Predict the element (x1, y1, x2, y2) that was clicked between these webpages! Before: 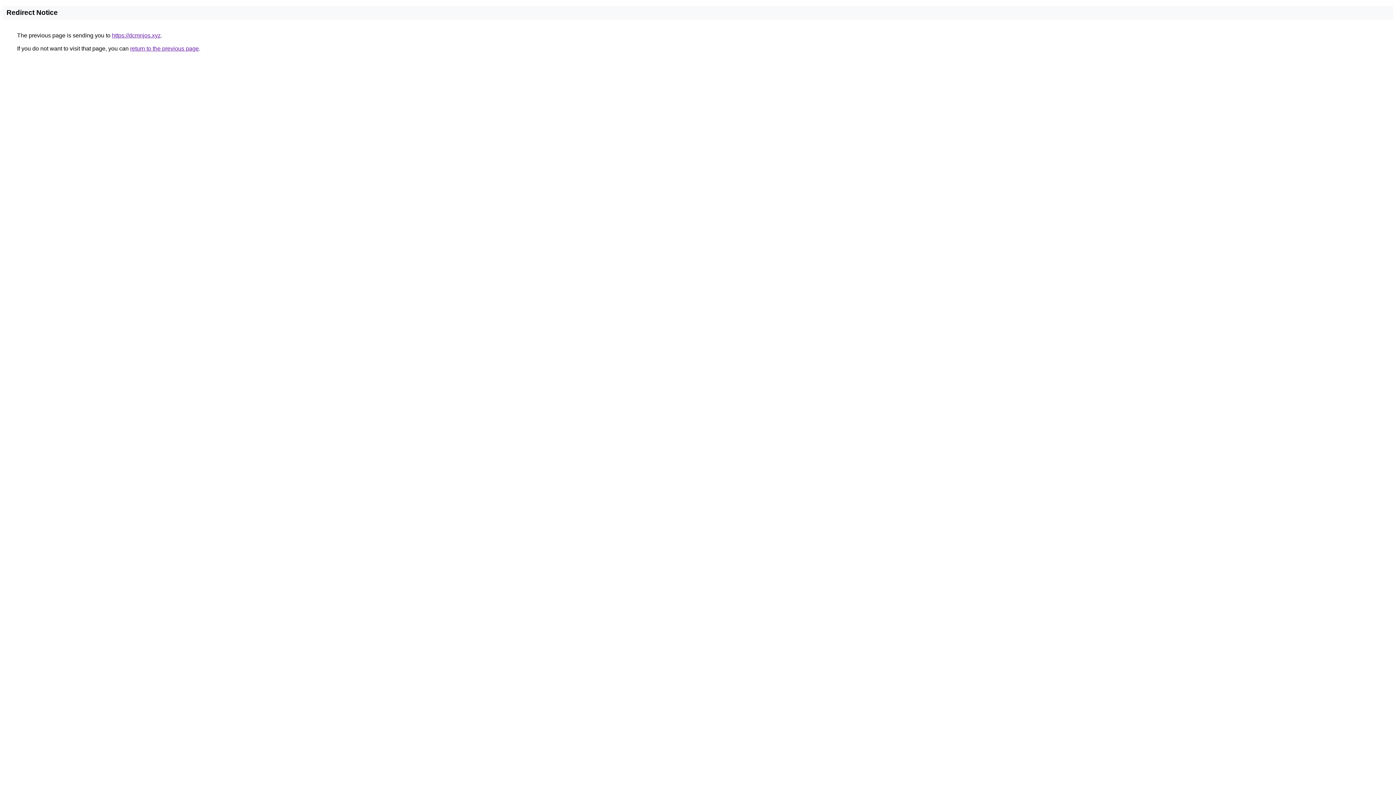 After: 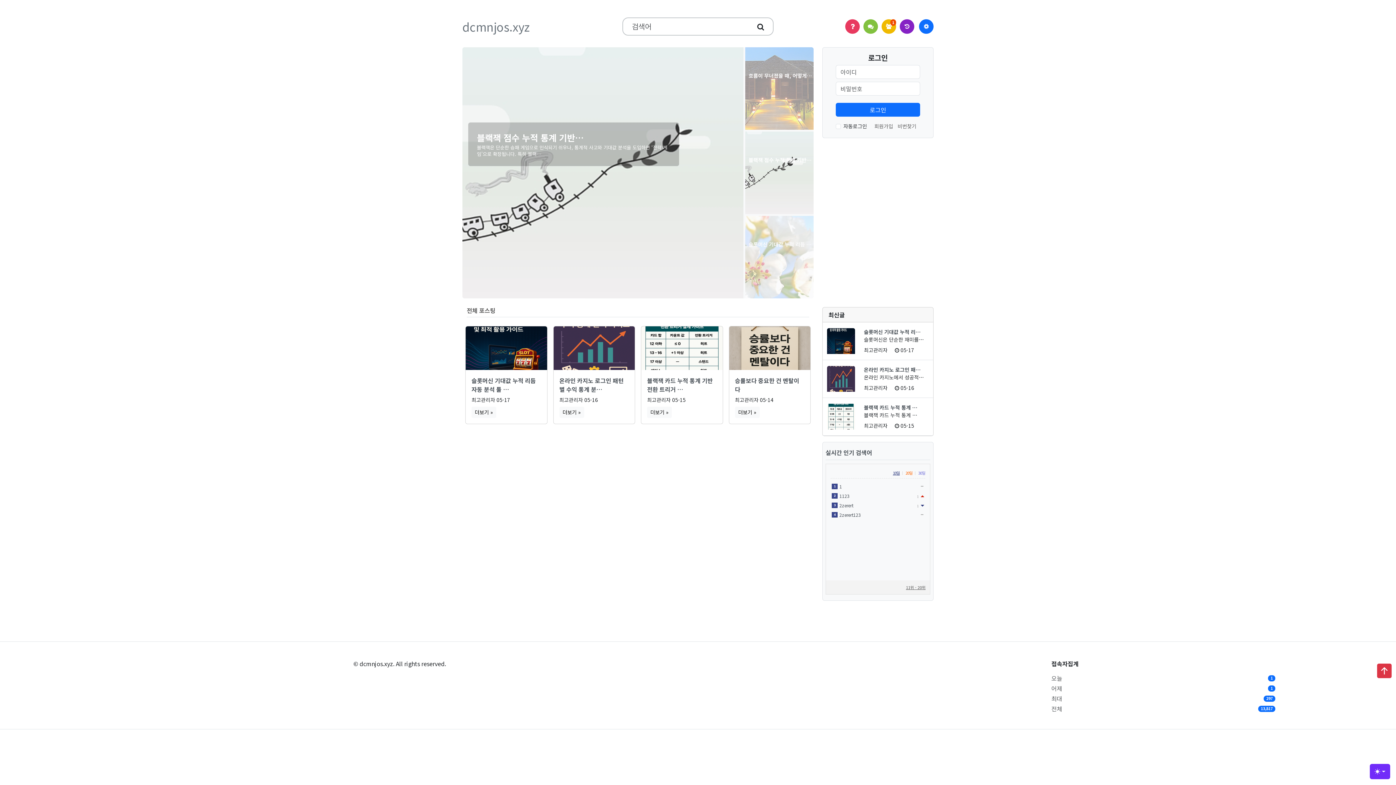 Action: bbox: (112, 32, 160, 38) label: https://dcmnjos.xyz